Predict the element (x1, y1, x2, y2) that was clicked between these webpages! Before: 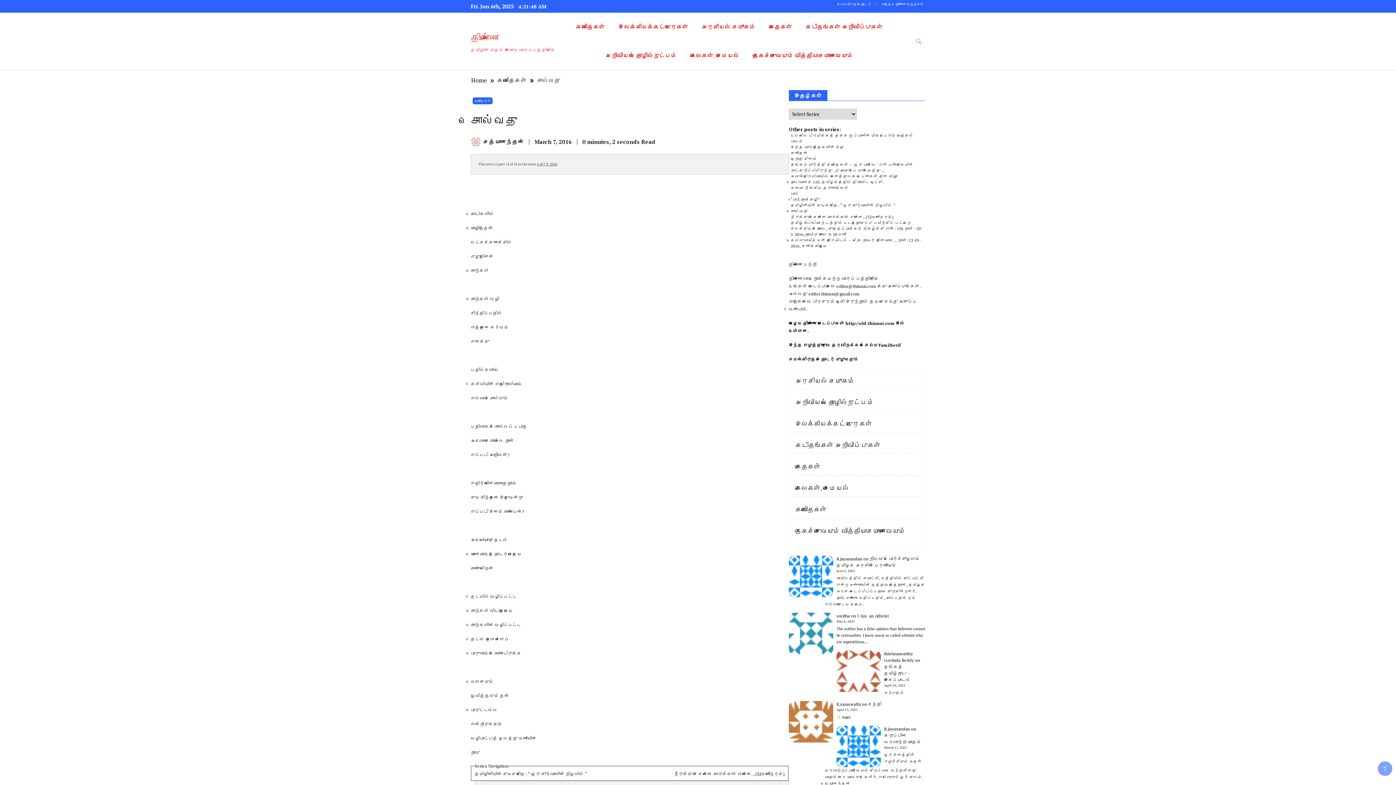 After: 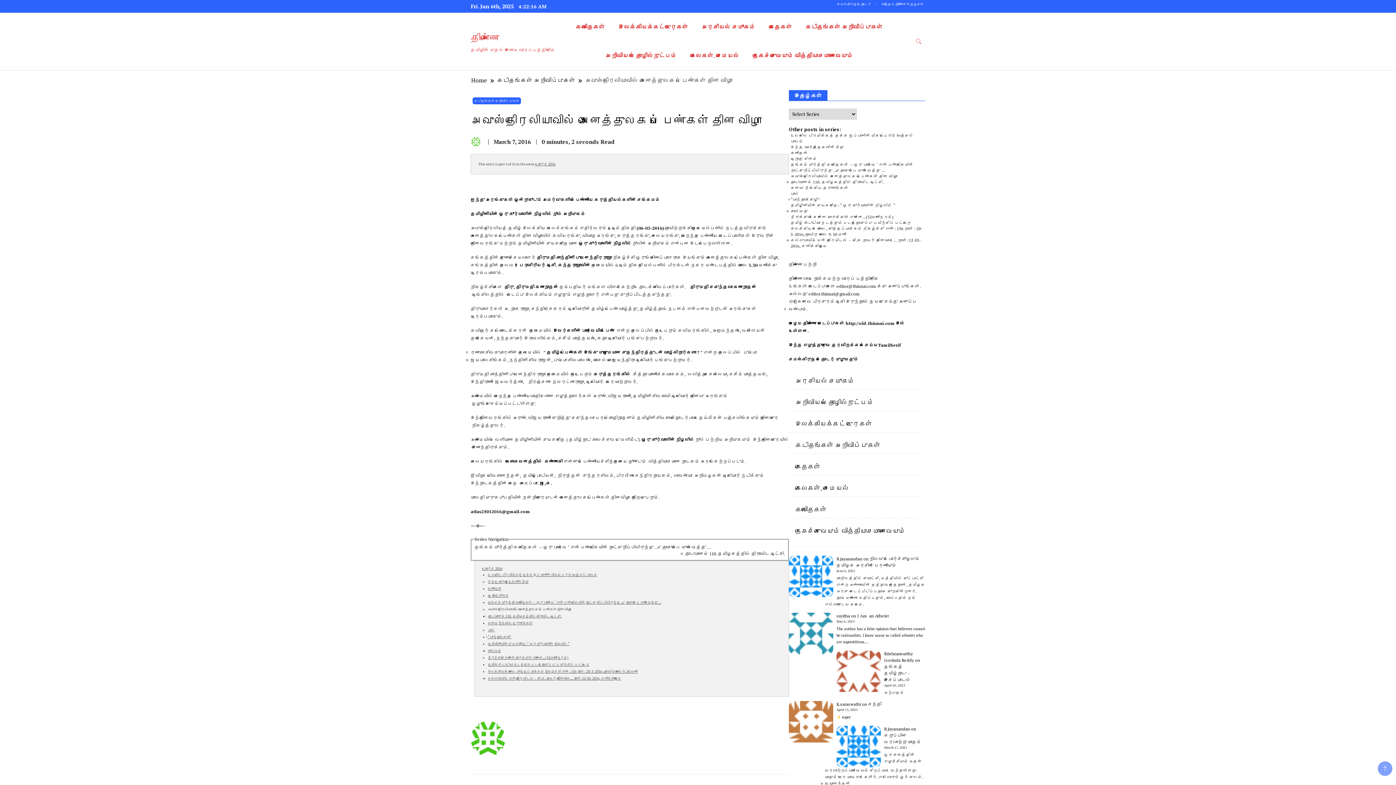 Action: label: அவுஸ்திரேலியாவில் அனைத்துலகப் பெண்கள் தின விழா bbox: (790, 173, 897, 178)